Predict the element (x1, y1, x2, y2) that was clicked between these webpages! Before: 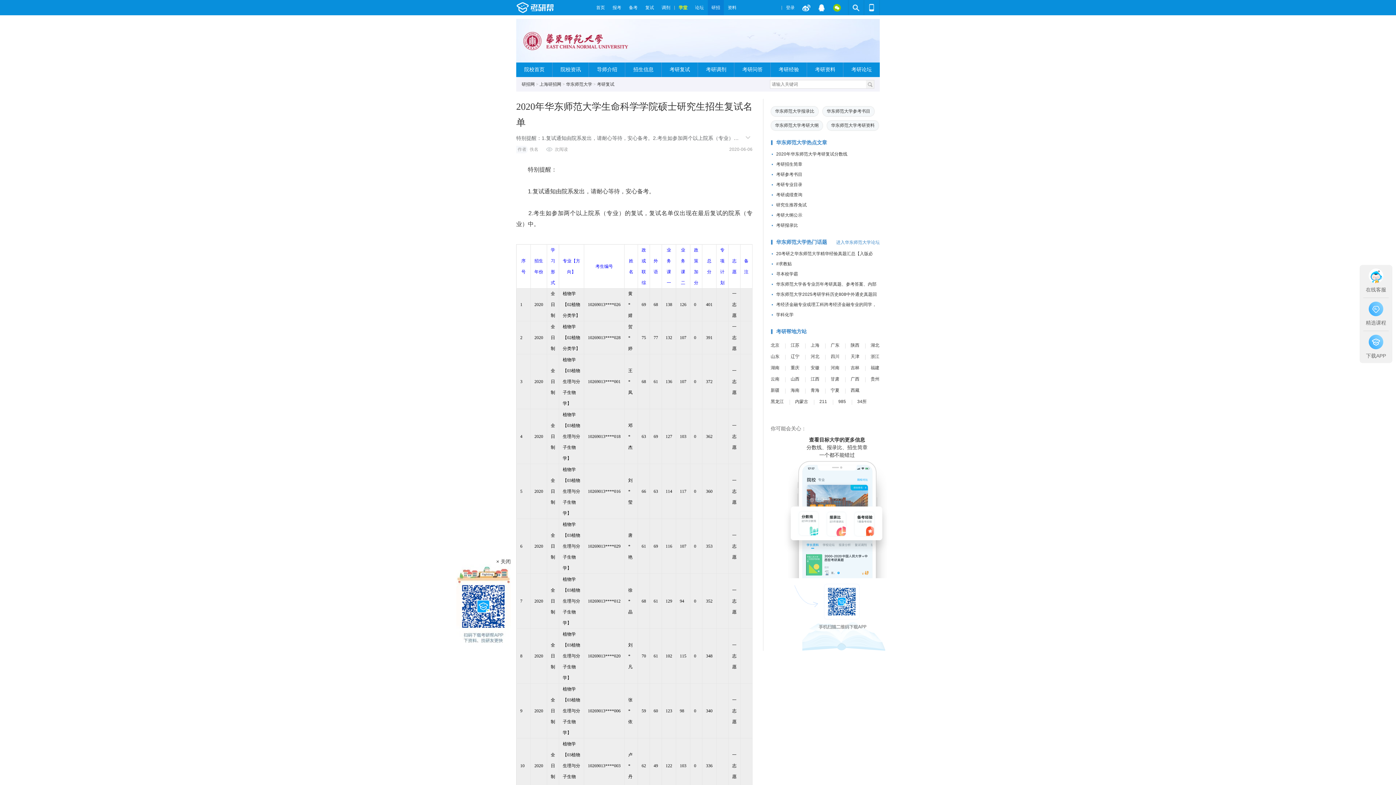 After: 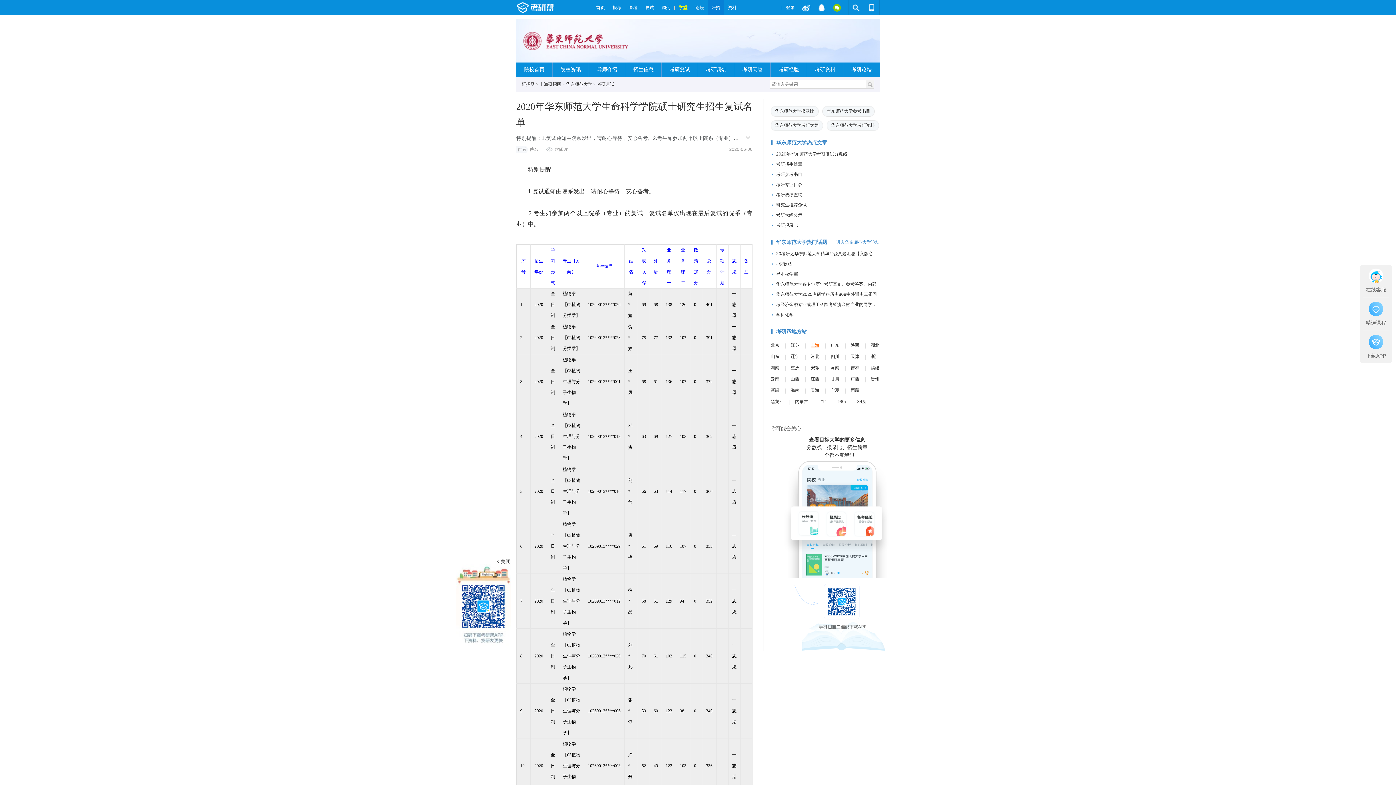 Action: label: 上海 bbox: (810, 342, 819, 348)